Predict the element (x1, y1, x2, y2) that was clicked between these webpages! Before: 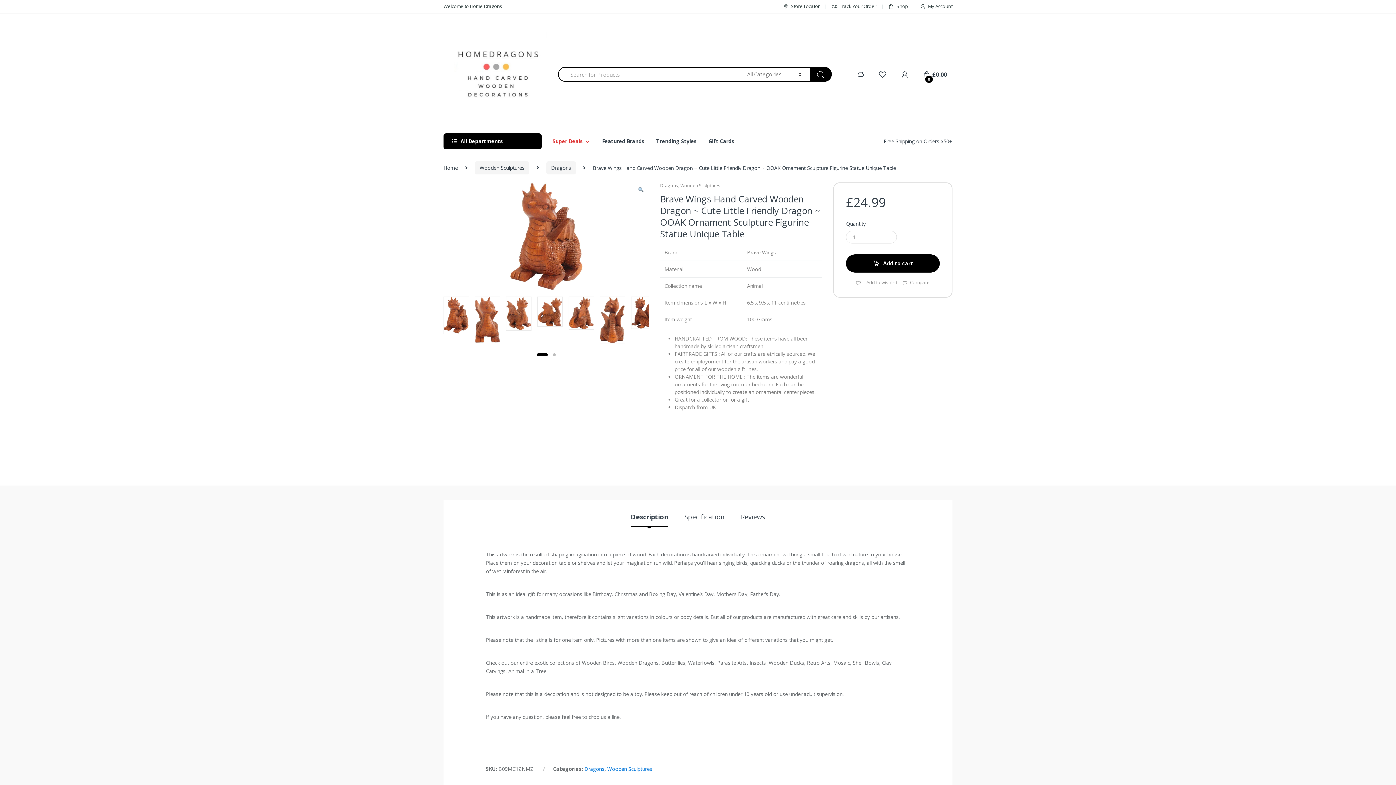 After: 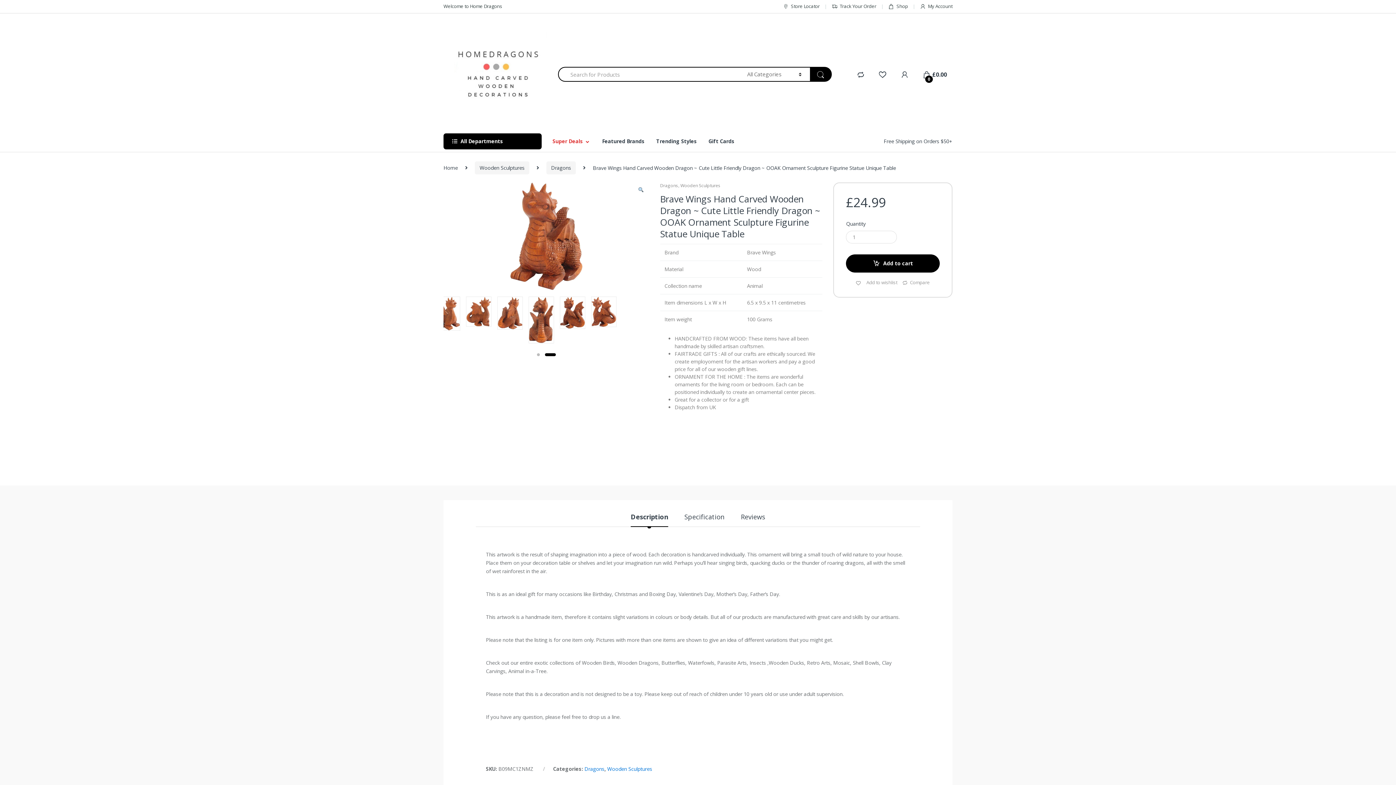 Action: label: 2 bbox: (553, 353, 555, 356)